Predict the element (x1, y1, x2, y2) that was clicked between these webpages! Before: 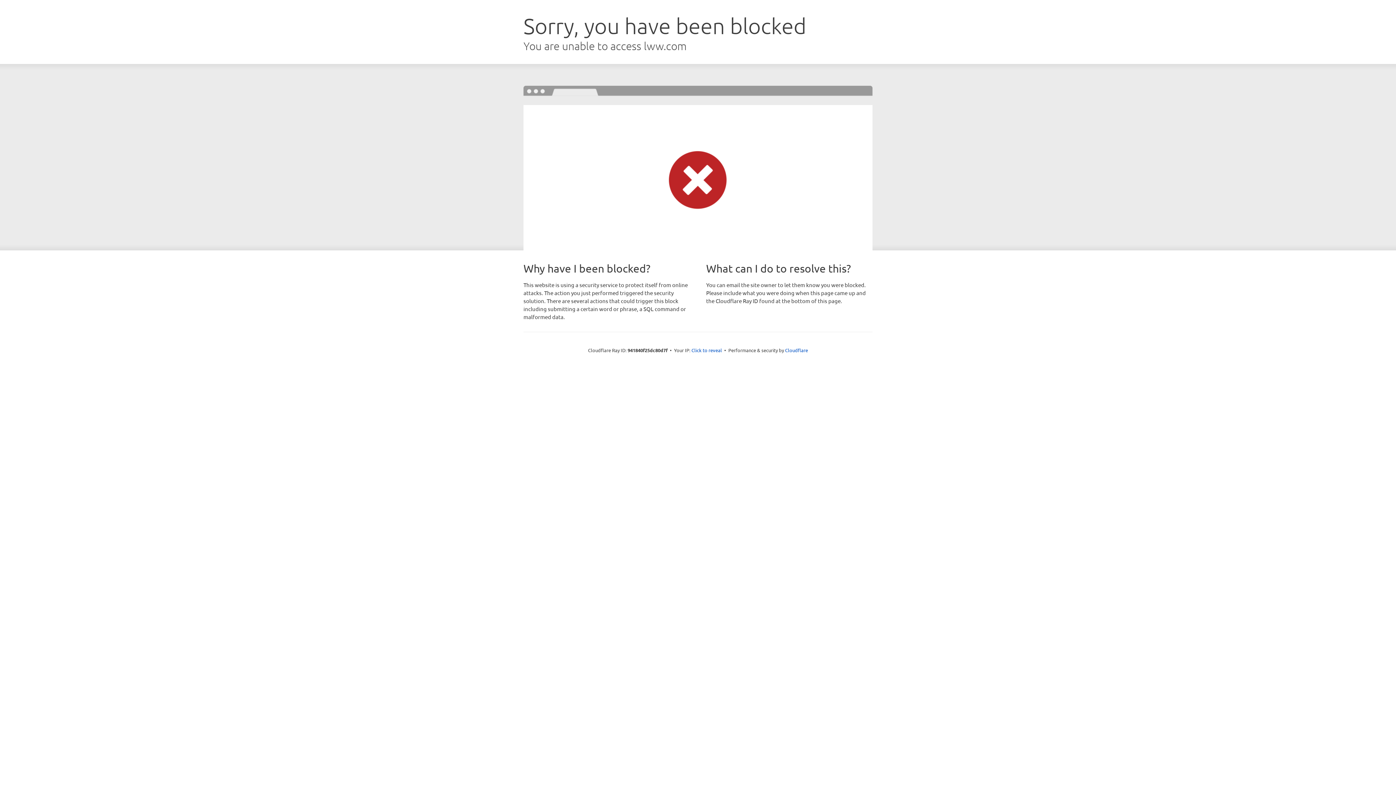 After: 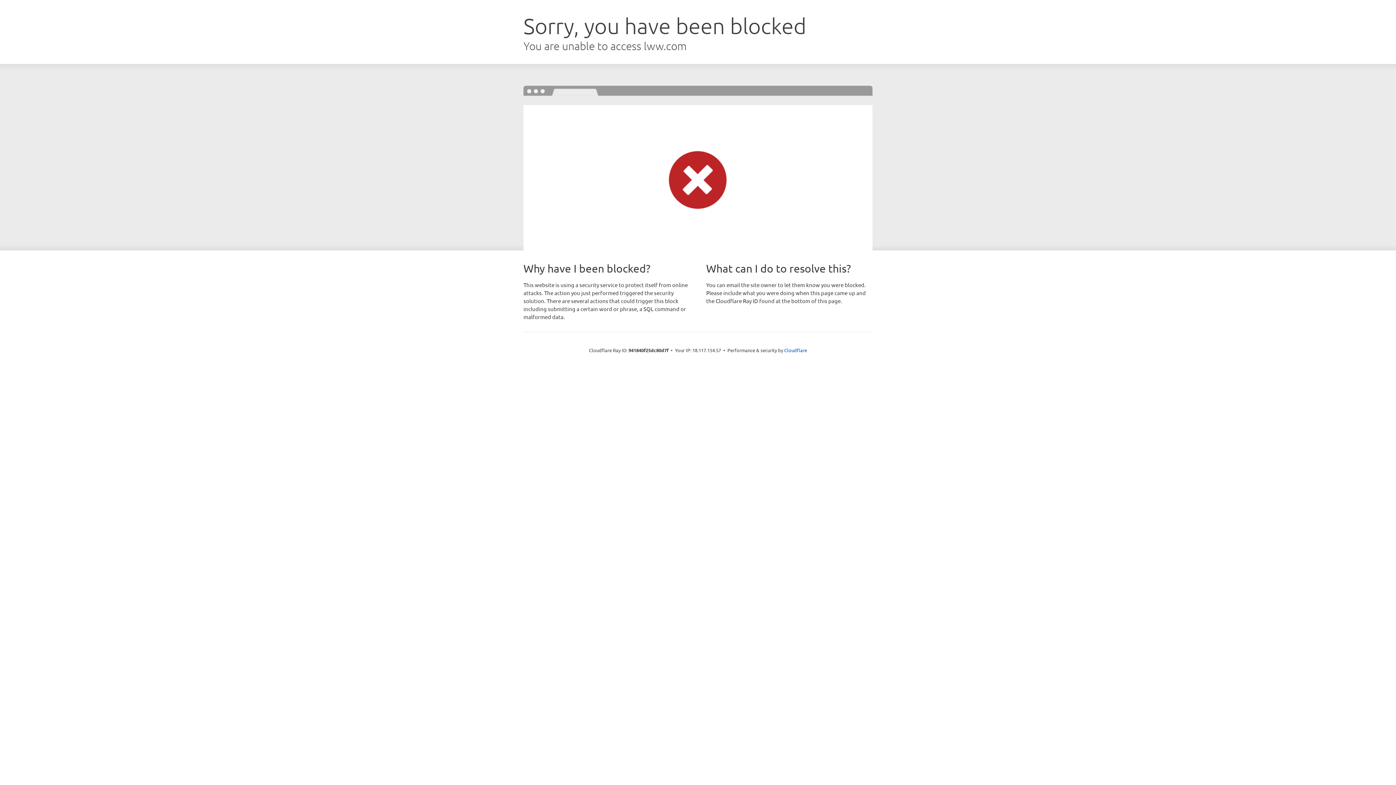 Action: label: Click to reveal bbox: (691, 346, 722, 353)